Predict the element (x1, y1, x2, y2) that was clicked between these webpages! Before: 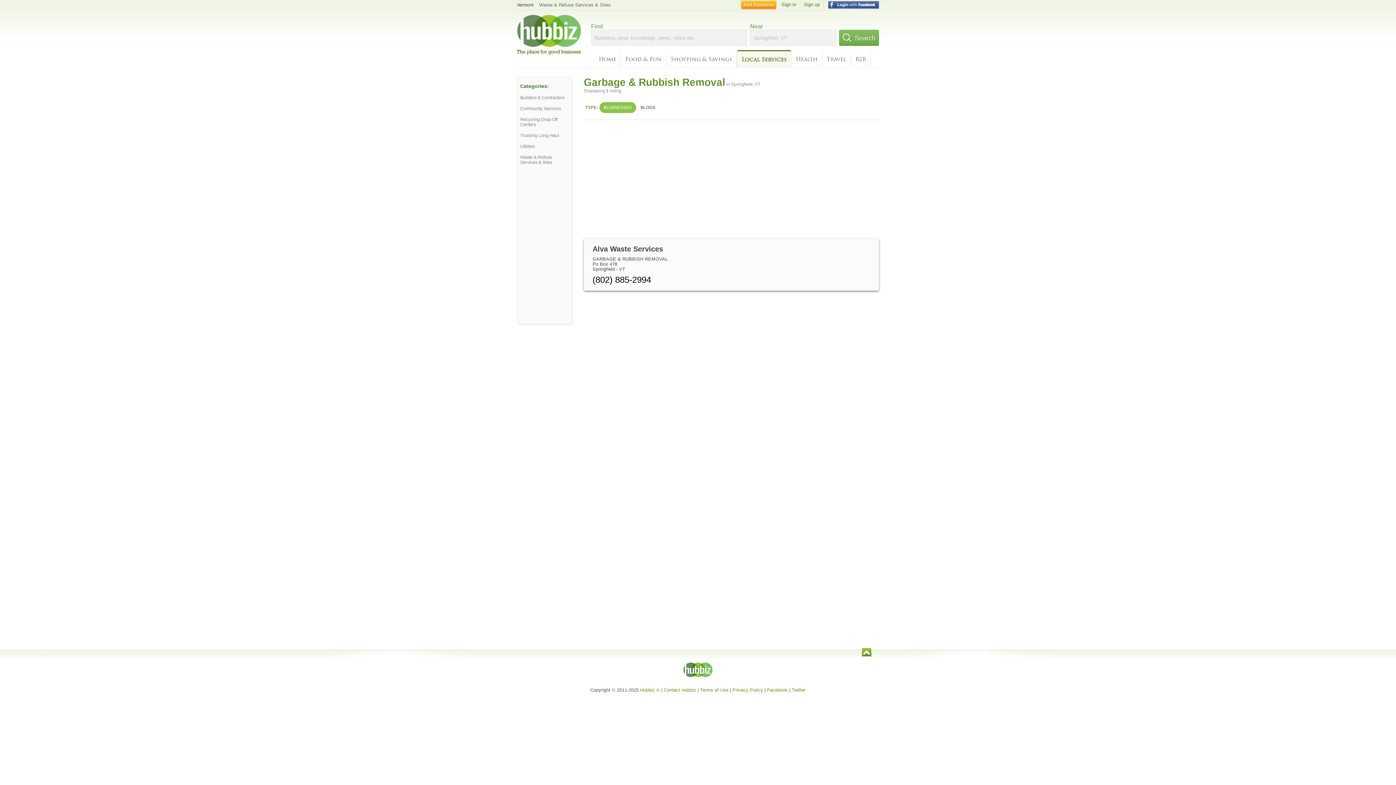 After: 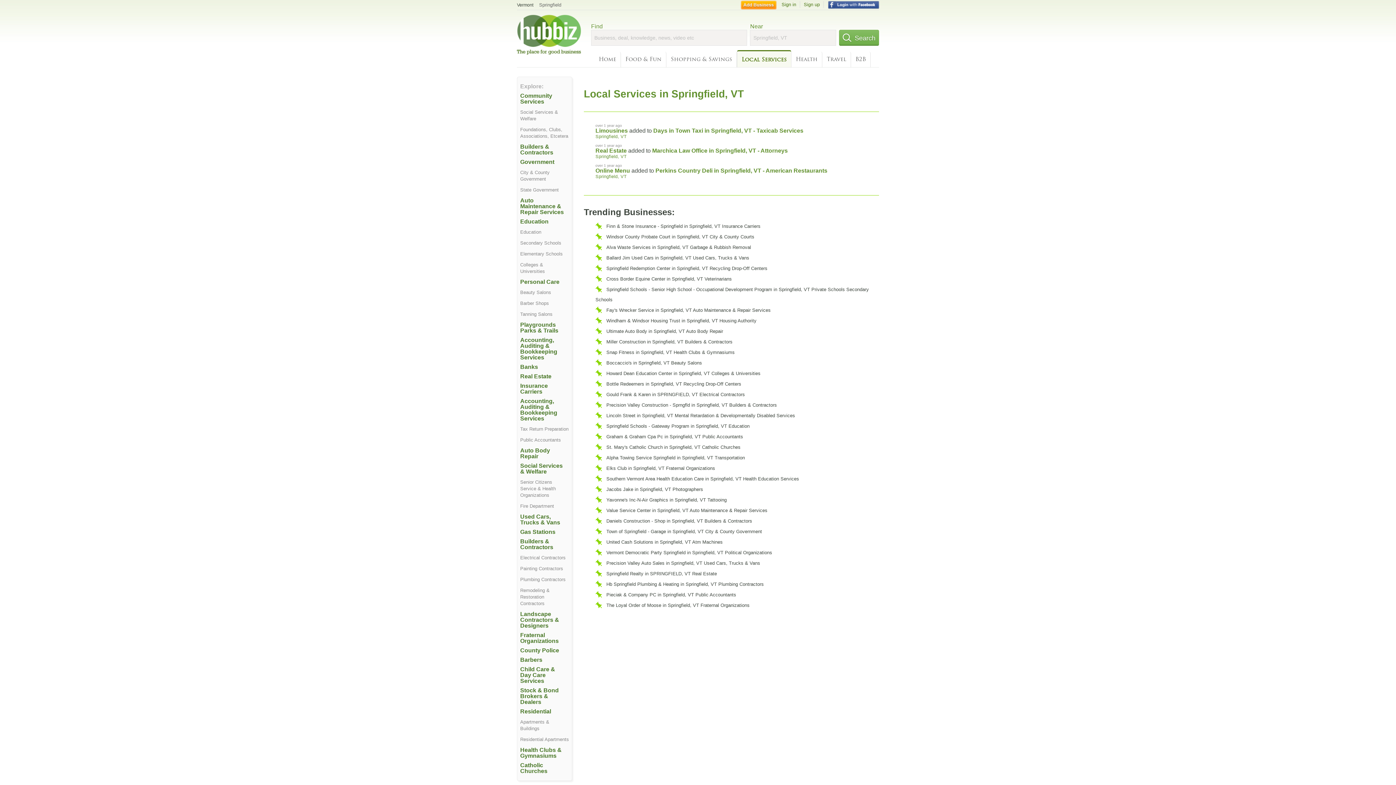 Action: bbox: (737, 50, 791, 67) label: Local Services